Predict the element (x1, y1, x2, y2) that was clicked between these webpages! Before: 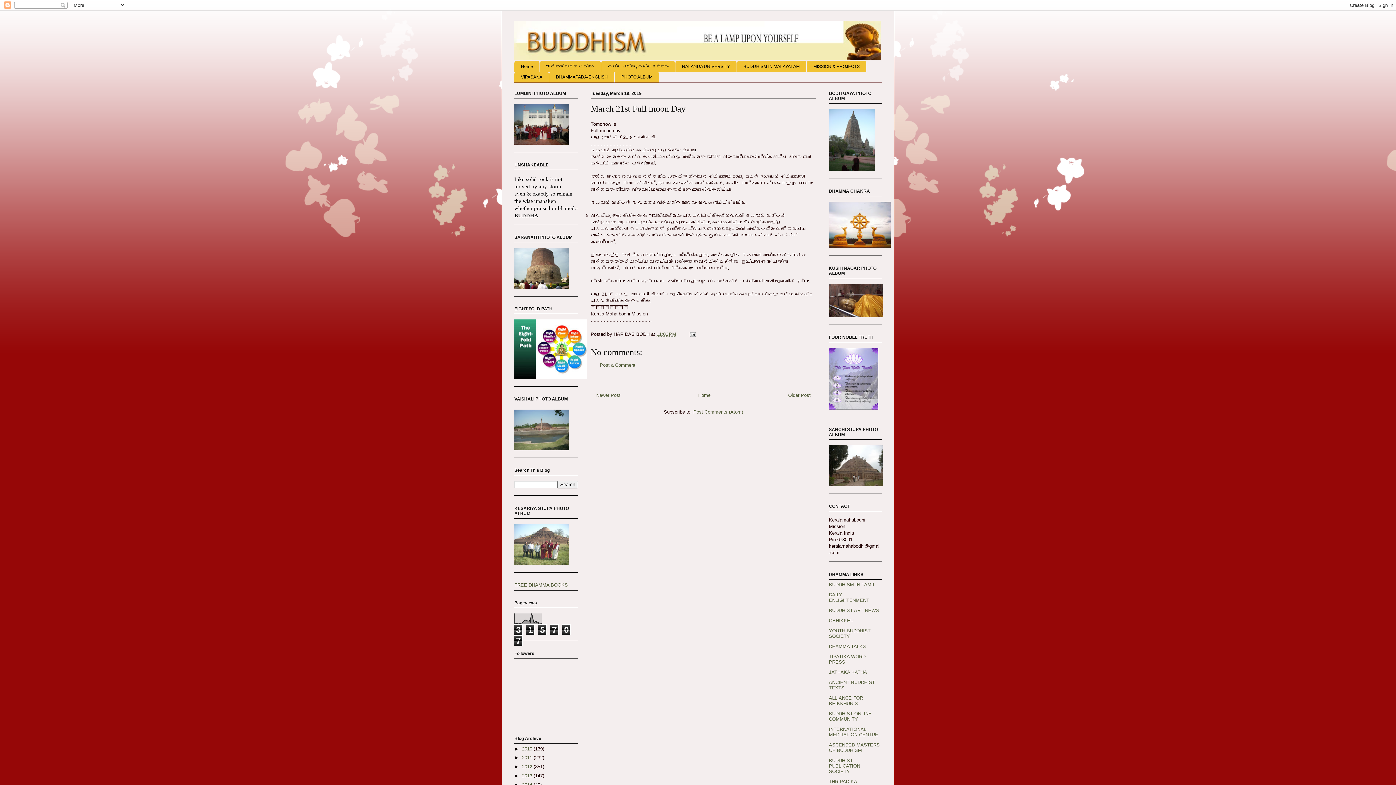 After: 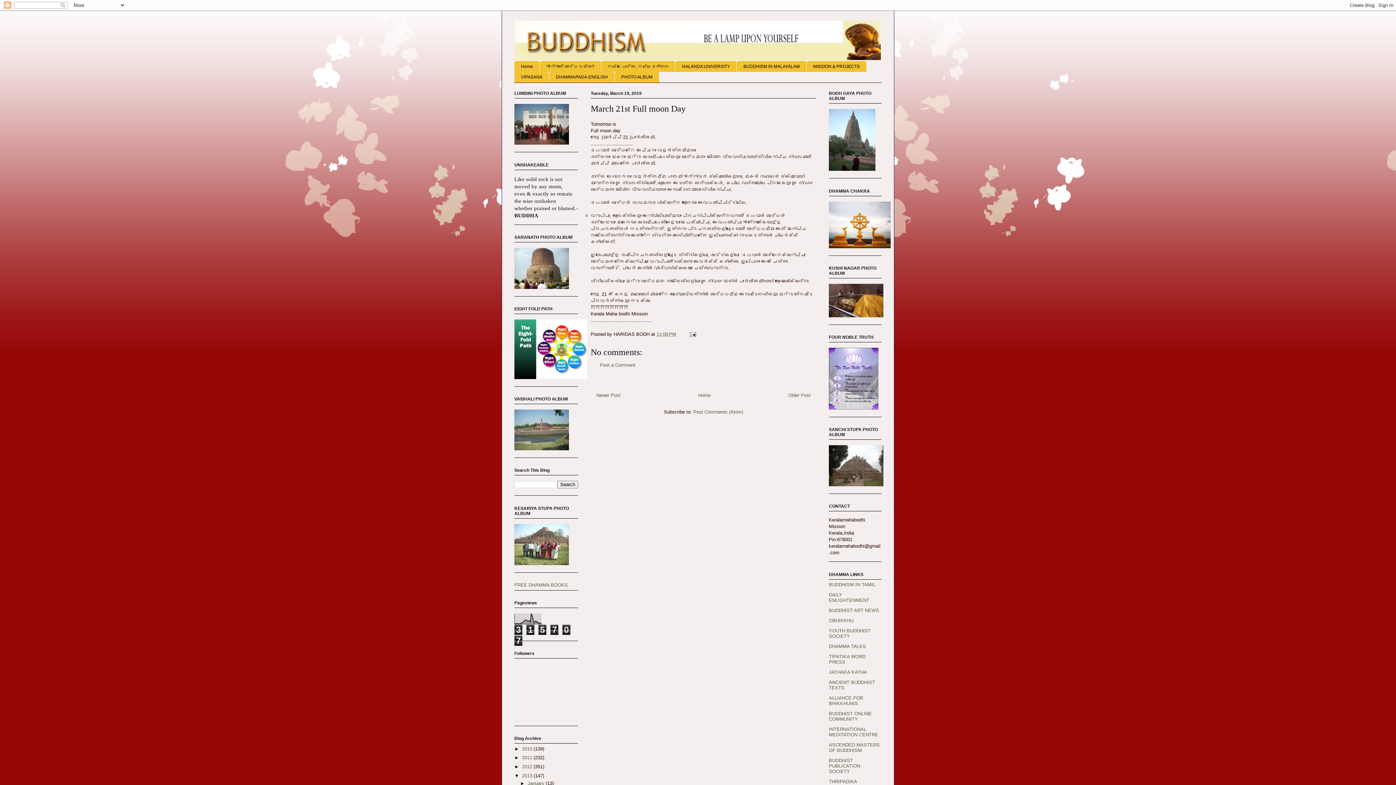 Action: label: ►   bbox: (514, 773, 522, 778)